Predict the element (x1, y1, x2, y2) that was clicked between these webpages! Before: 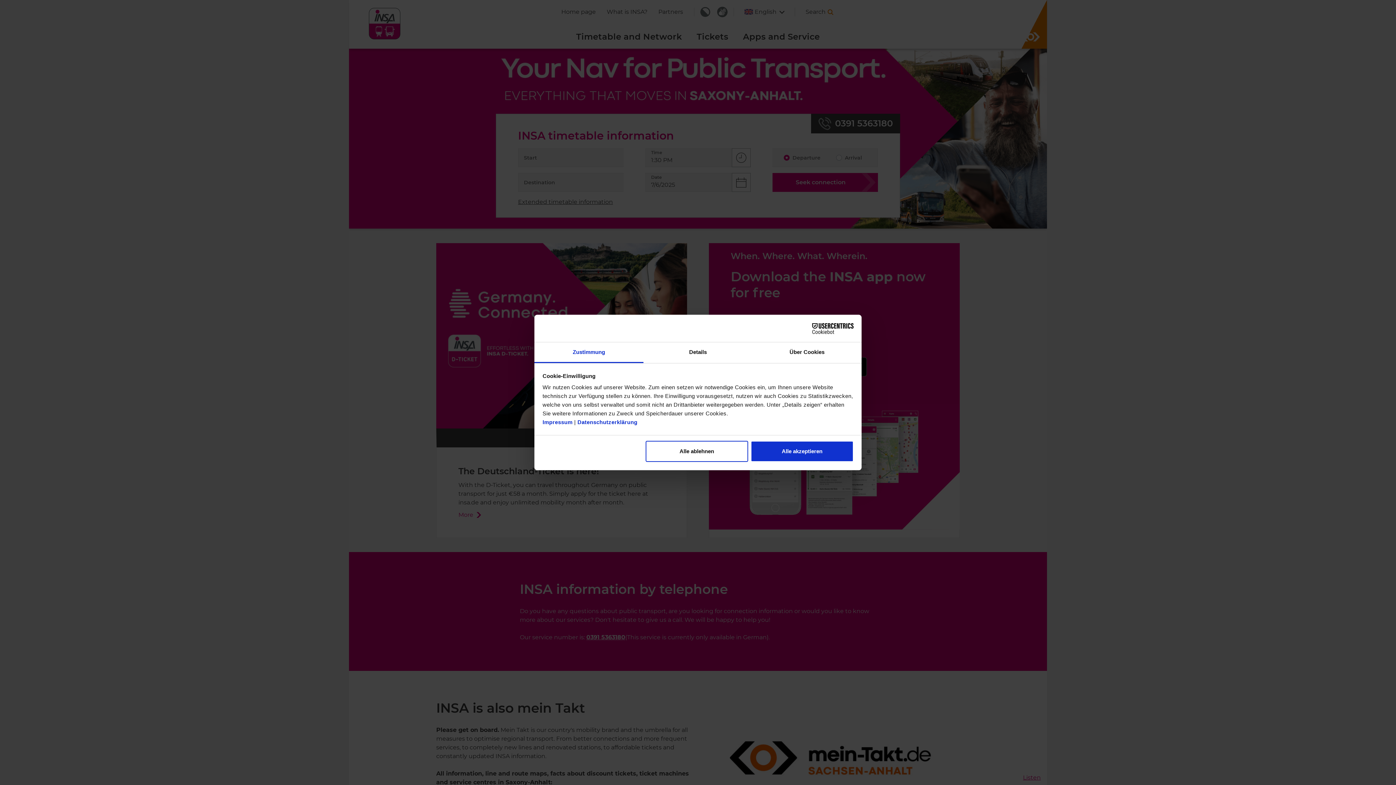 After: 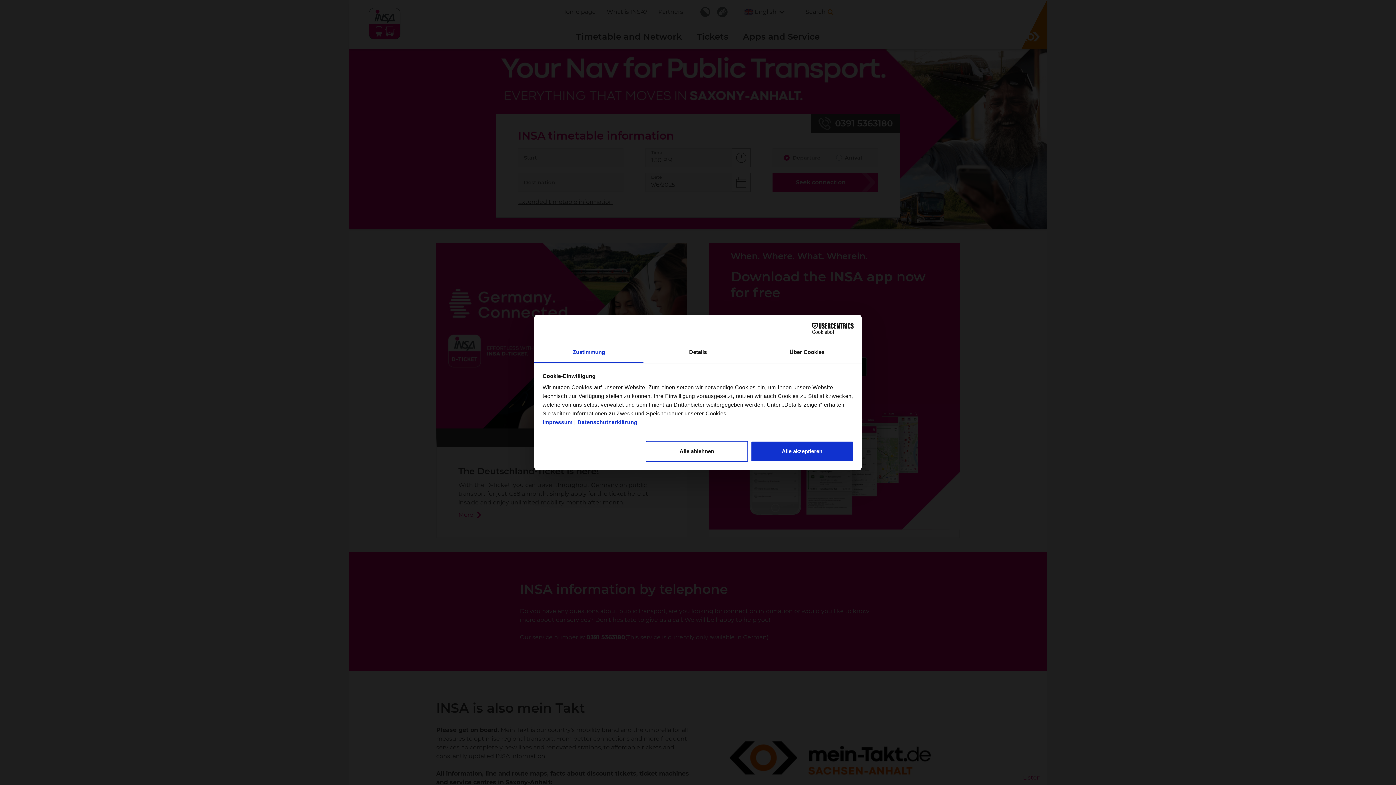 Action: label: Cookiebot - opens in a new window bbox: (790, 323, 853, 334)